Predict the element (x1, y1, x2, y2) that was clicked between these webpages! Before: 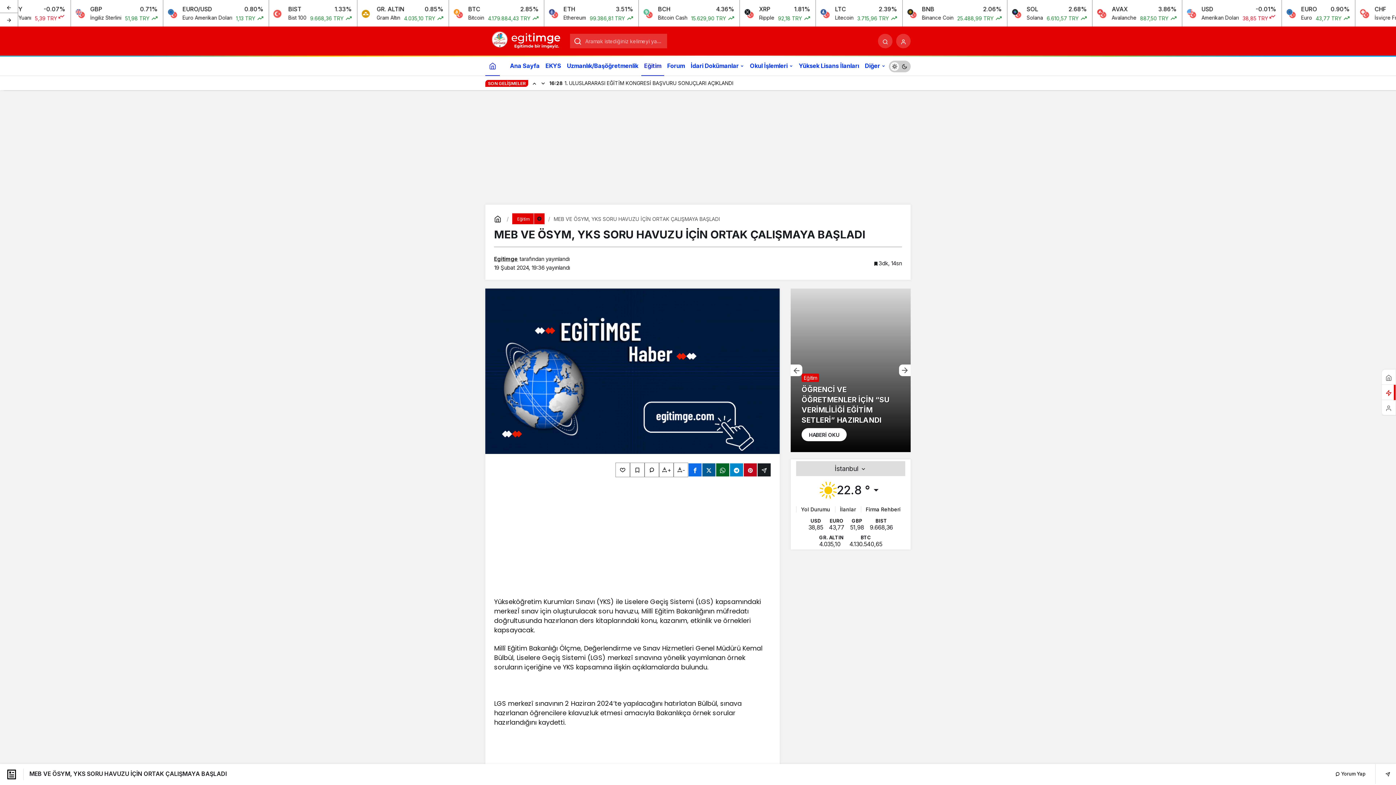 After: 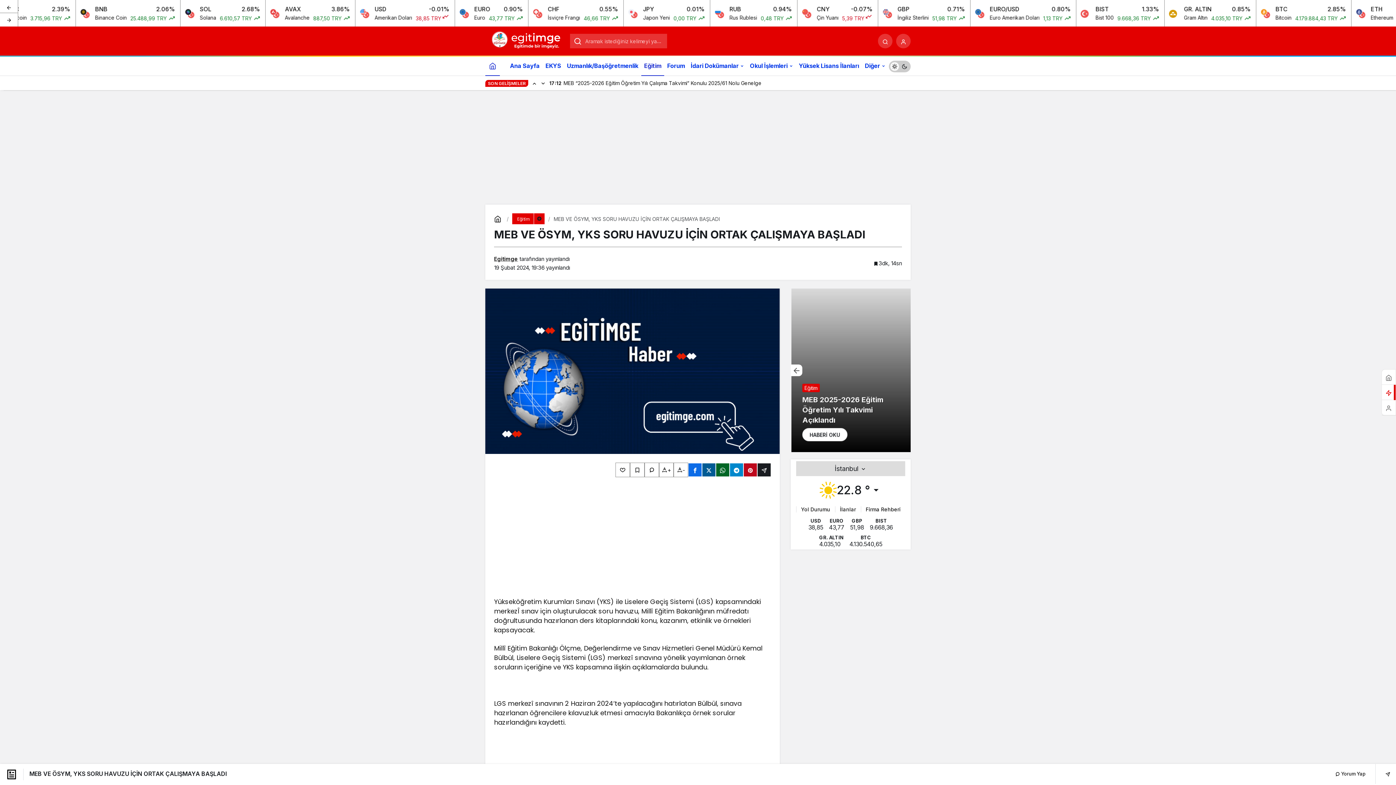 Action: bbox: (688, 463, 701, 476)